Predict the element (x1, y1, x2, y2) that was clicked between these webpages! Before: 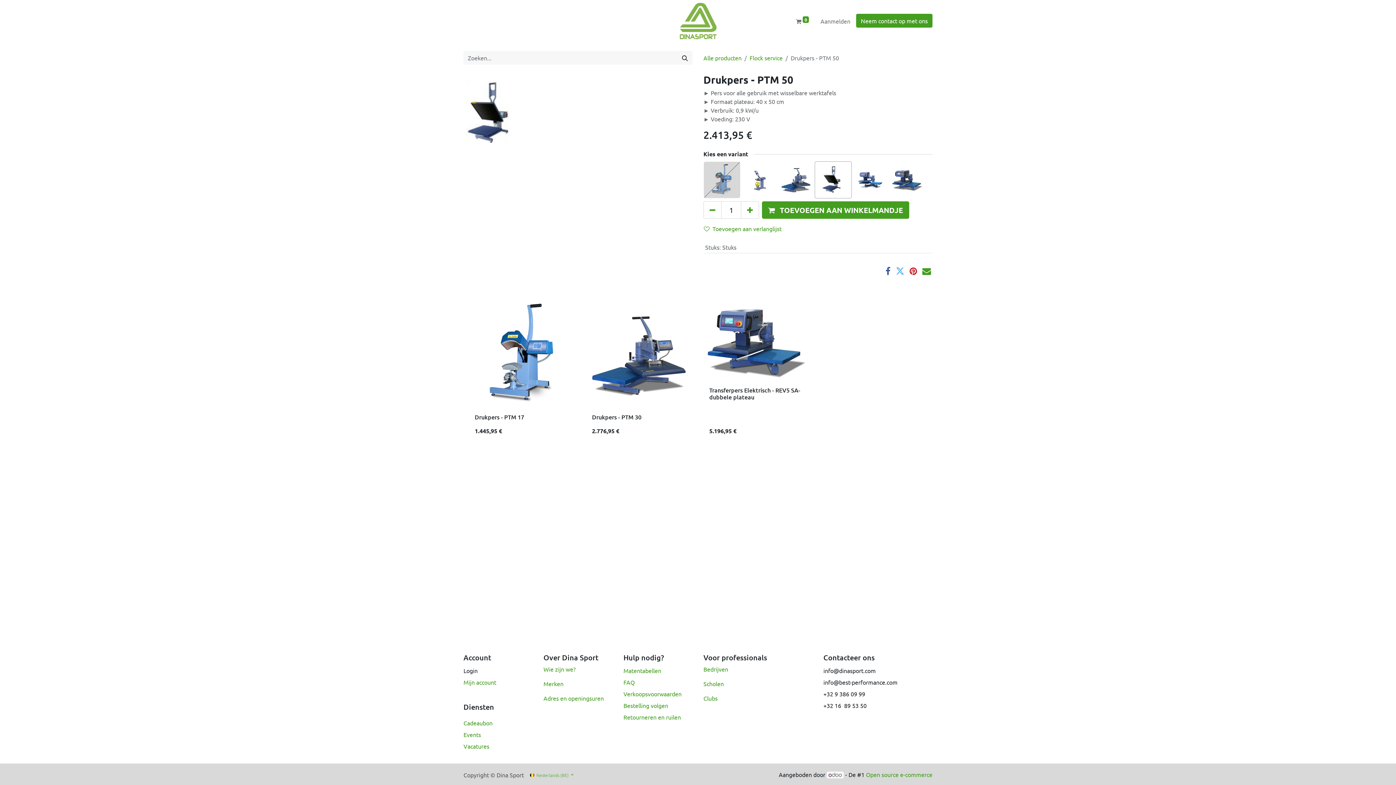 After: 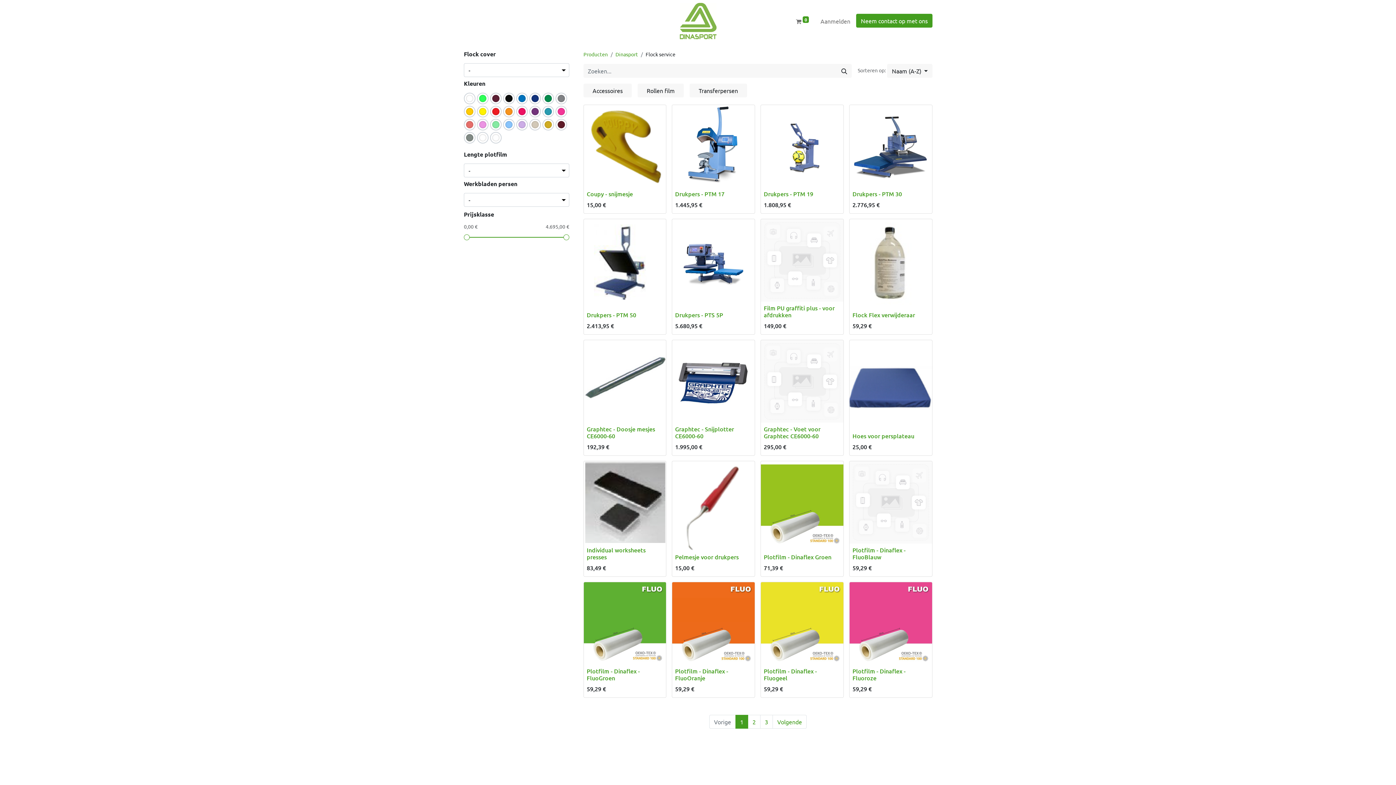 Action: bbox: (677, 50, 692, 64) label: Zoeken